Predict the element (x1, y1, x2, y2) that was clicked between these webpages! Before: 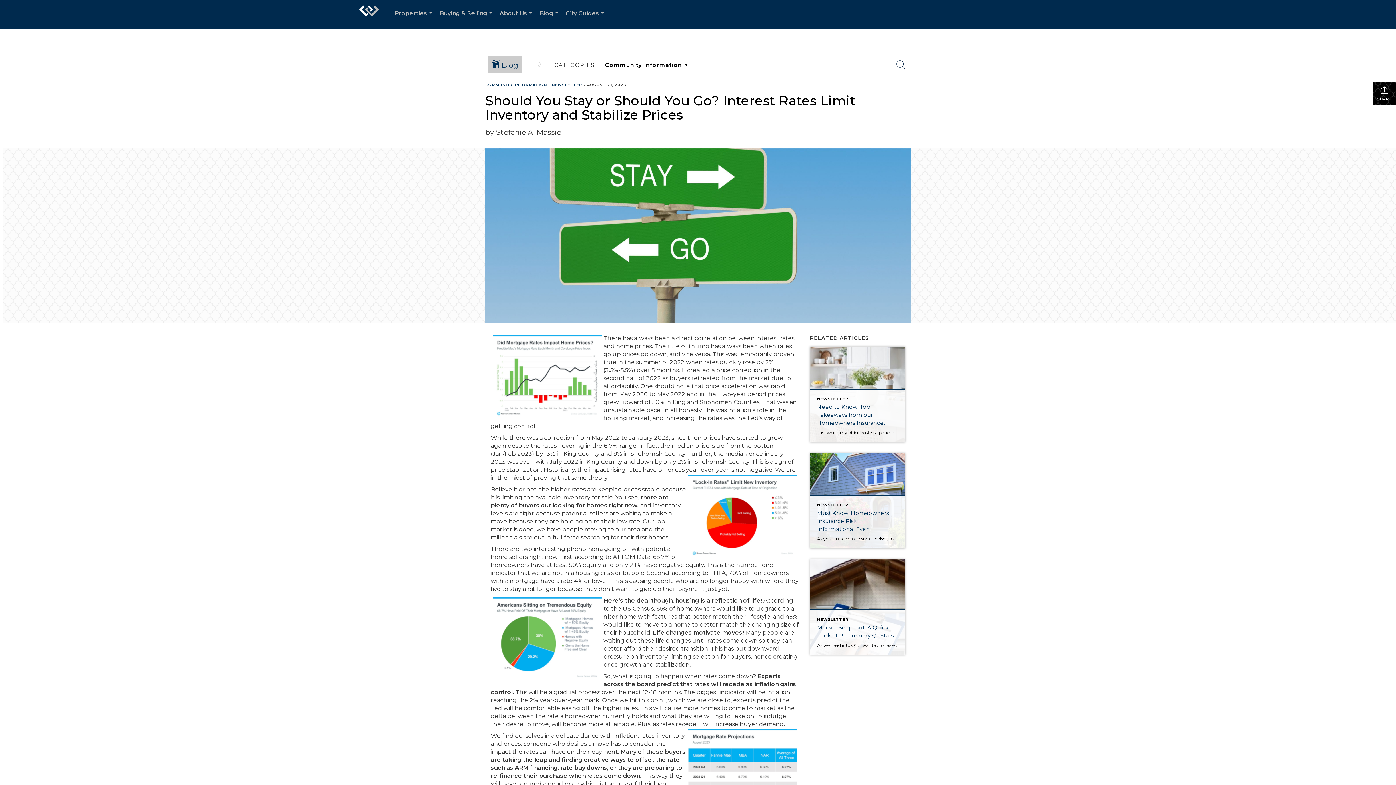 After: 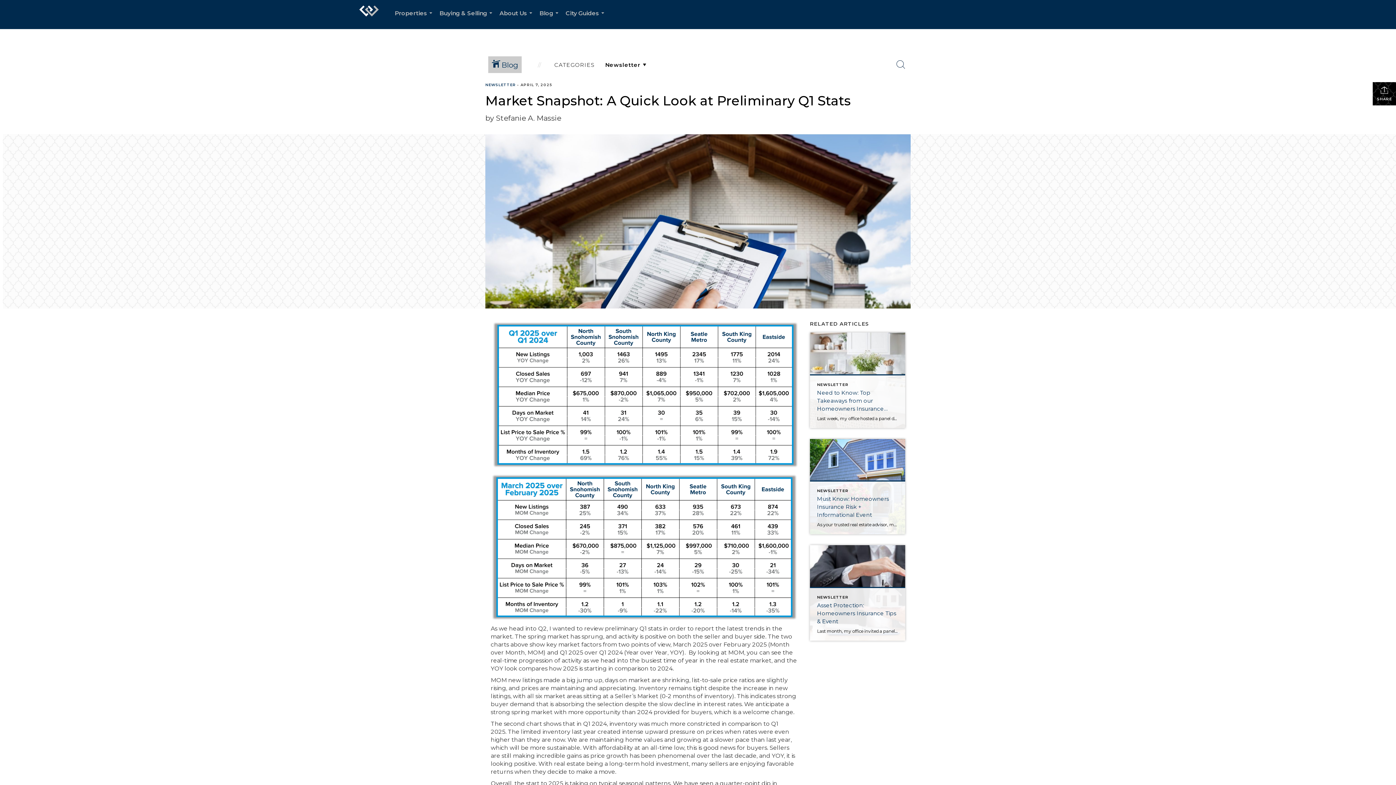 Action: label: Post thumbnail: Market Snapshot: A Quick Look at Preliminary Q1 Stats bbox: (810, 559, 905, 655)